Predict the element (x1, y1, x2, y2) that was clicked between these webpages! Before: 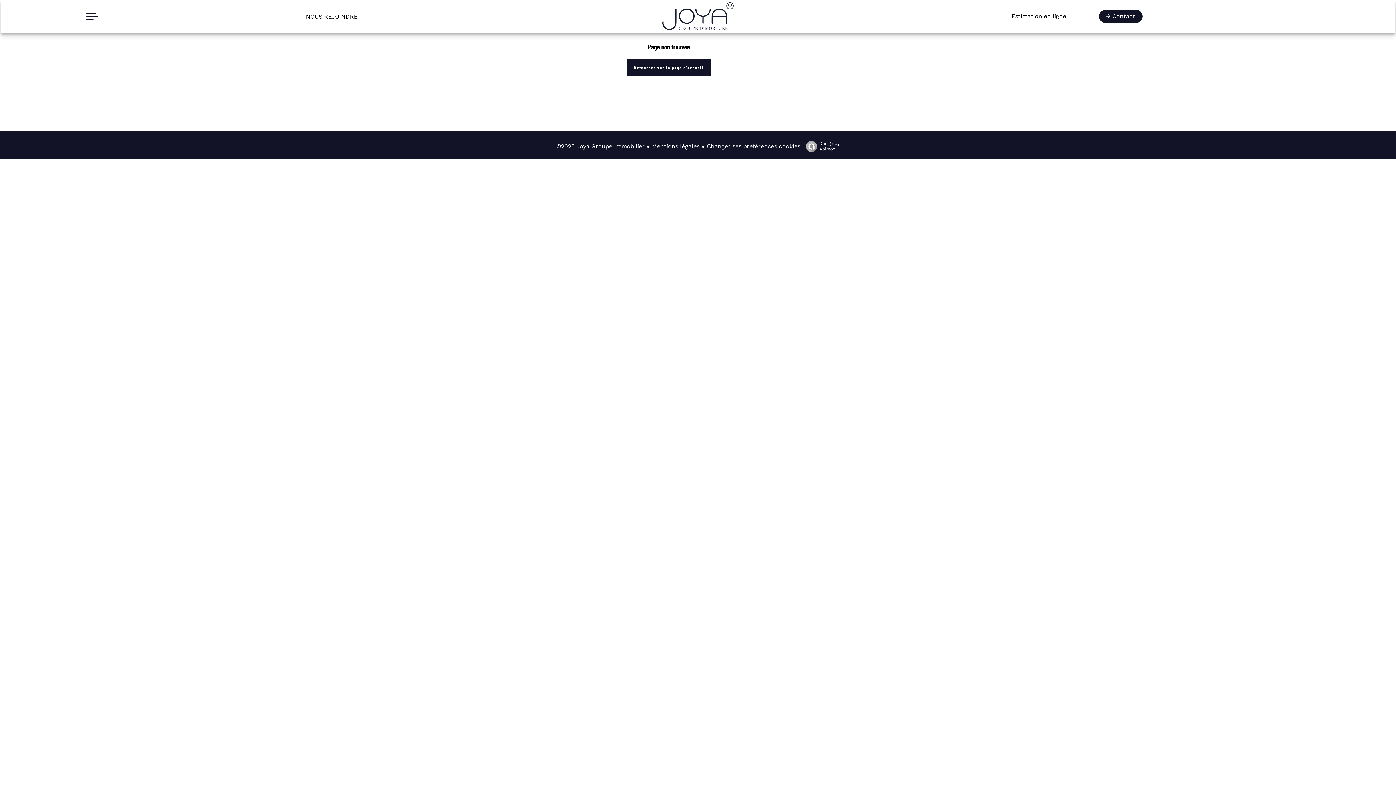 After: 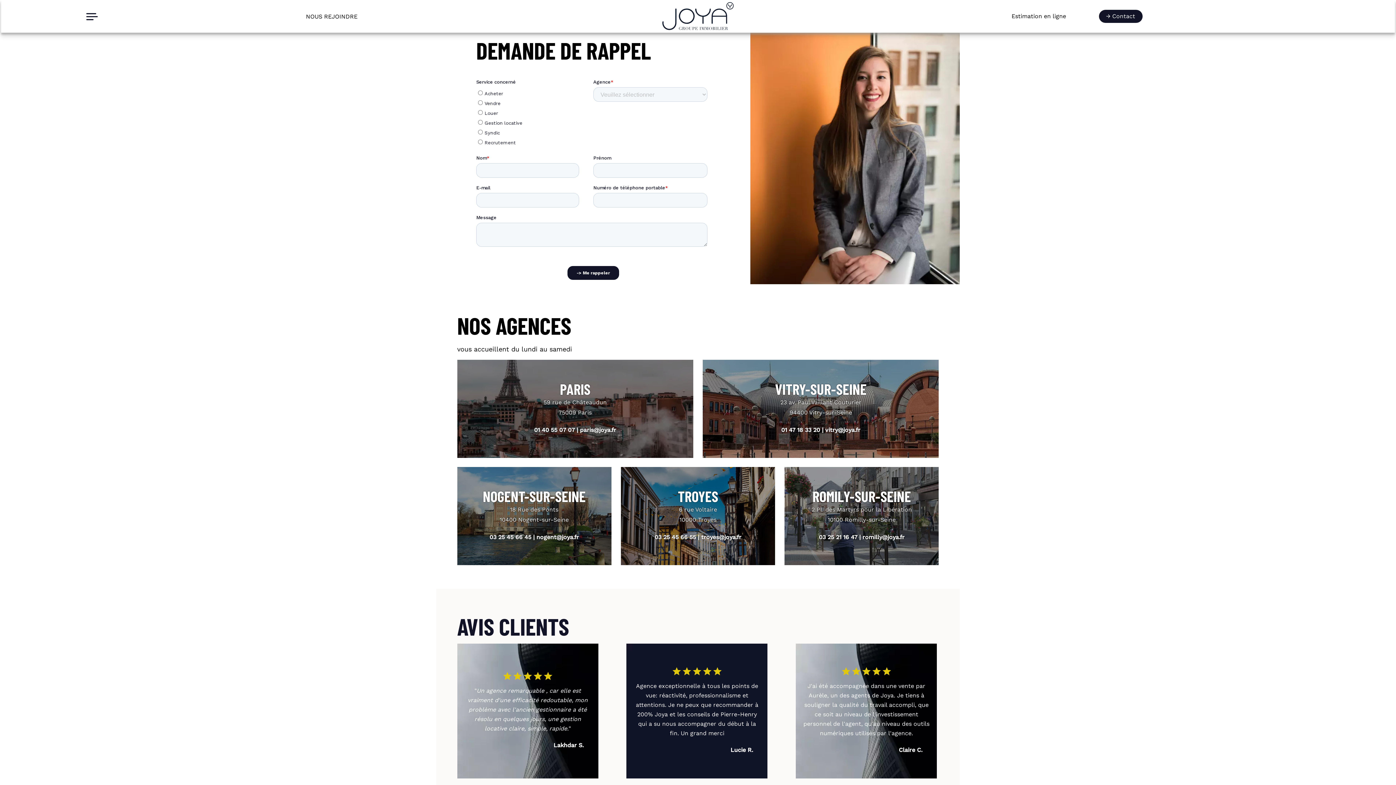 Action: bbox: (1106, 12, 1135, 19) label: Contact